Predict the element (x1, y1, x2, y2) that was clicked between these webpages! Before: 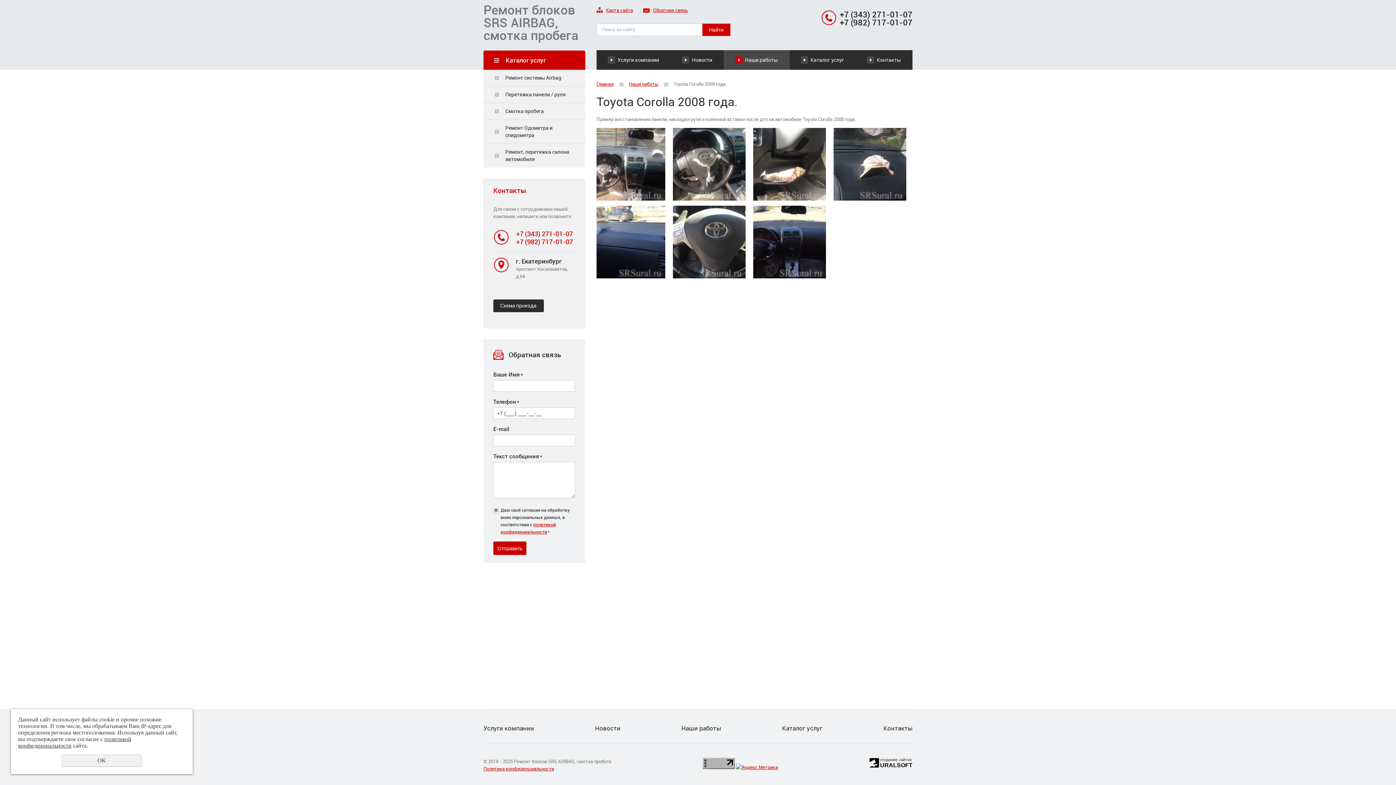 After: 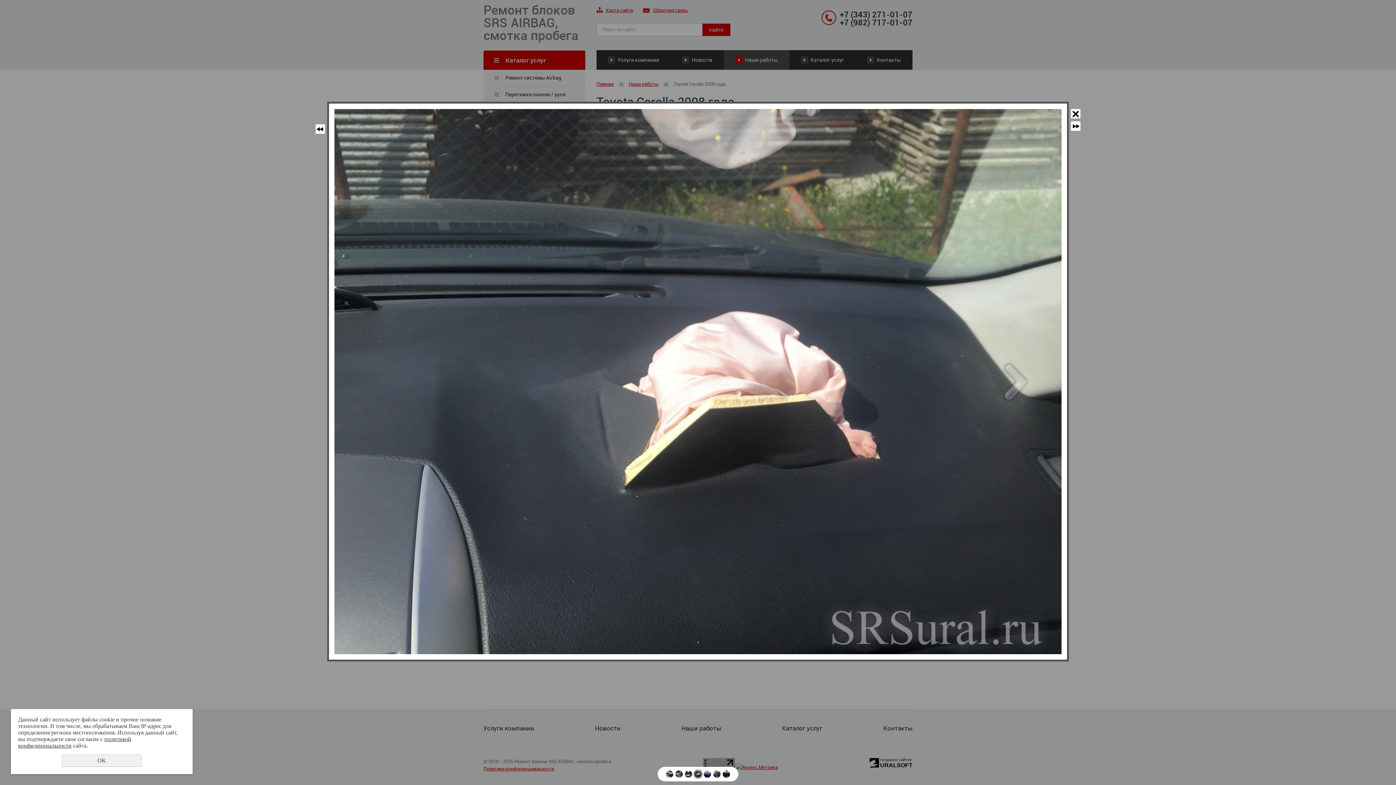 Action: bbox: (833, 128, 906, 200)